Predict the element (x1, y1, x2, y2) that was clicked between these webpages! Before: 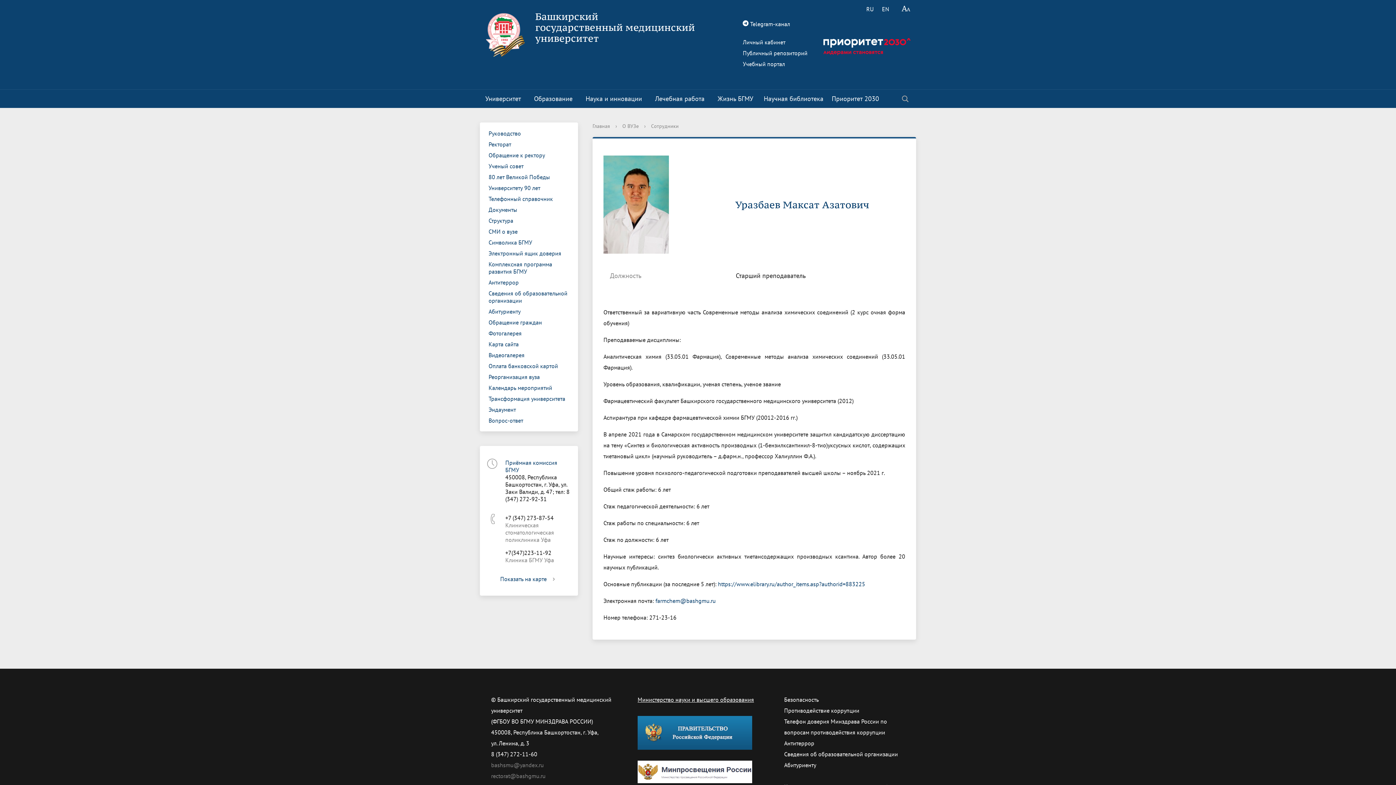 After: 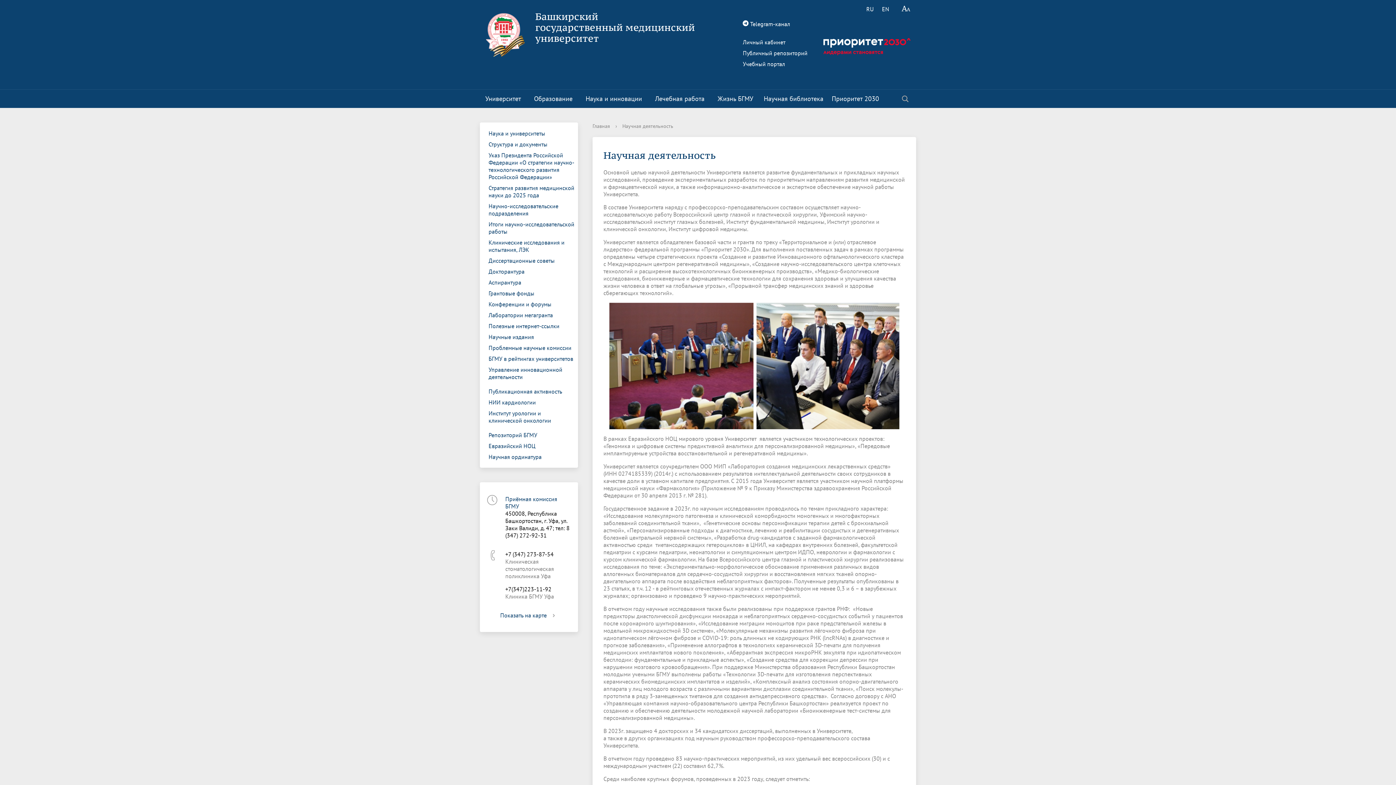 Action: label: Наука и инновации bbox: (580, 89, 649, 108)